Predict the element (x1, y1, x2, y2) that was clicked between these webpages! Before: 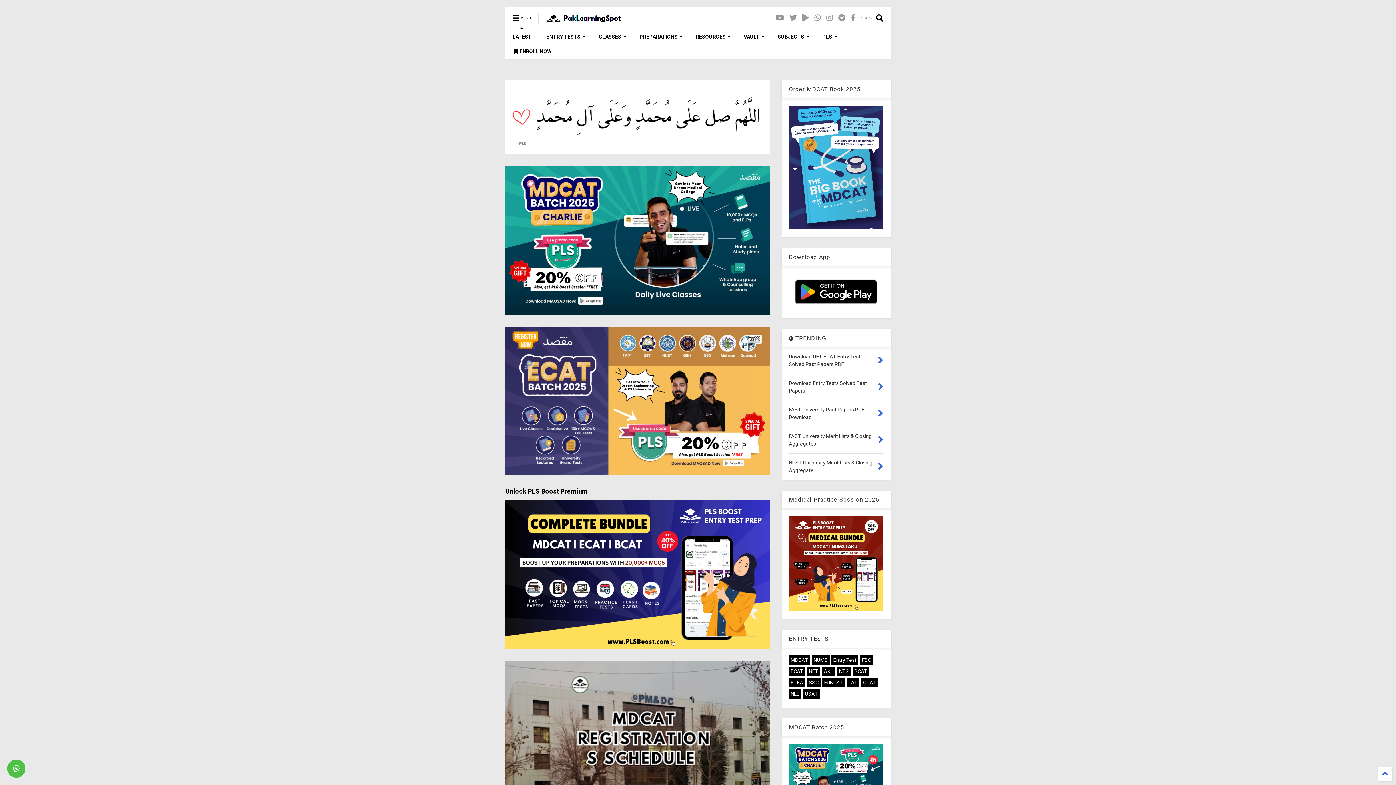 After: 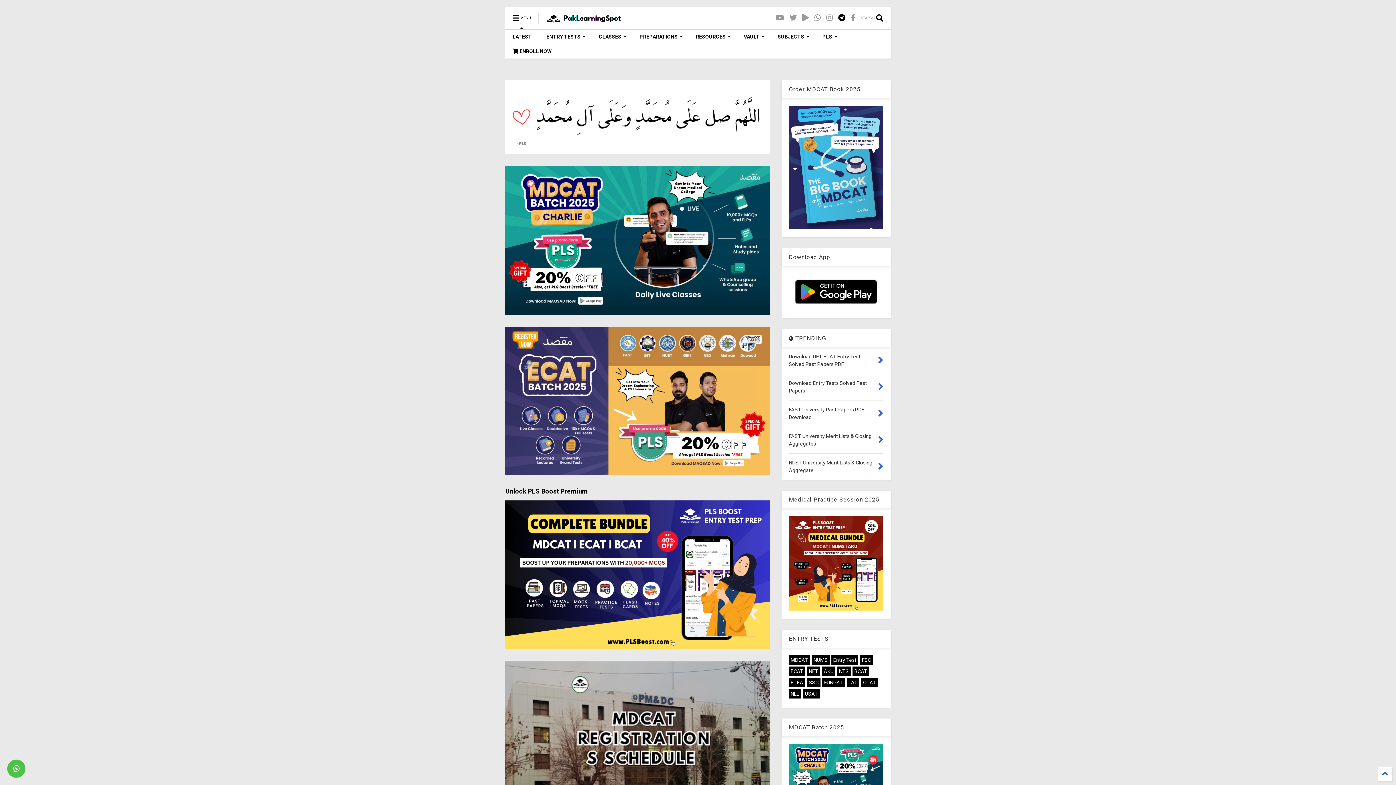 Action: bbox: (838, 8, 845, 28)